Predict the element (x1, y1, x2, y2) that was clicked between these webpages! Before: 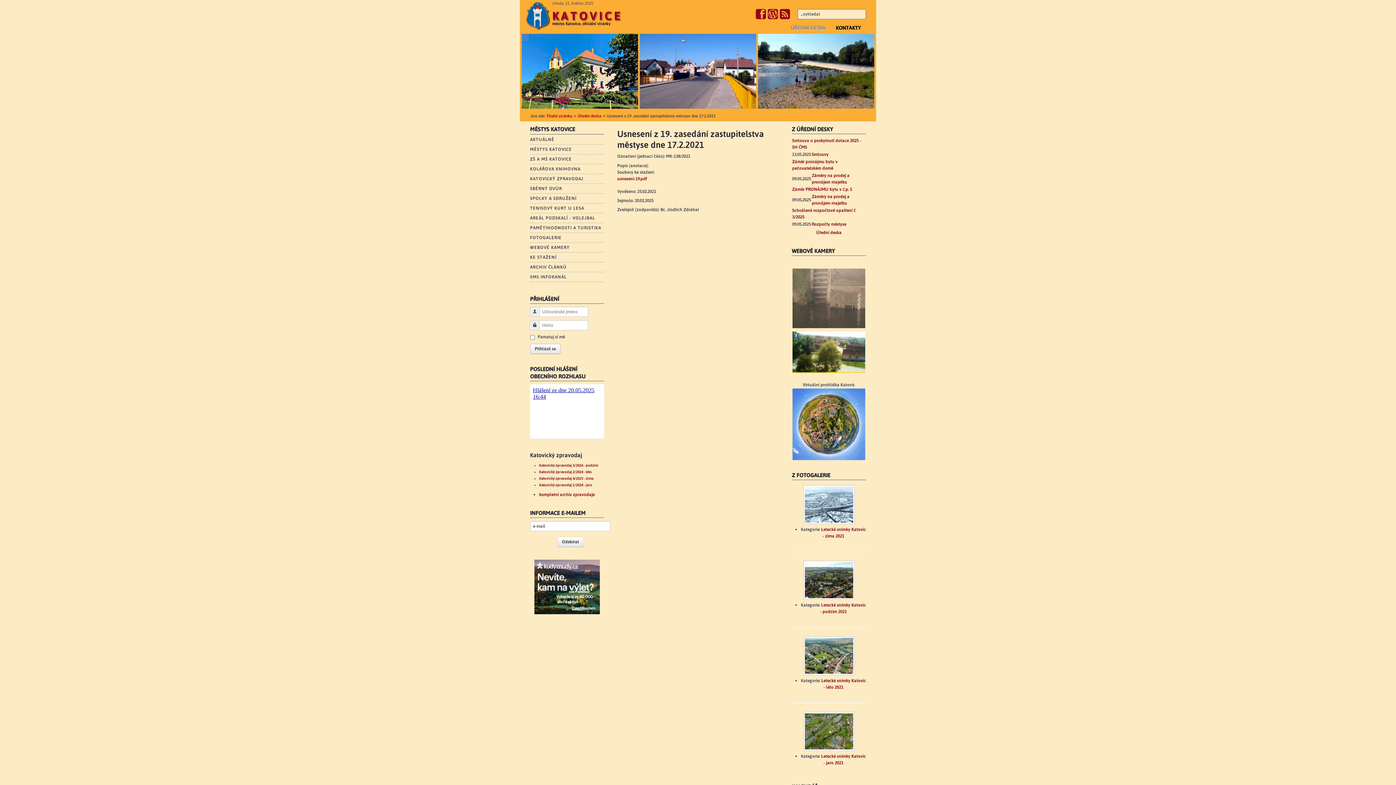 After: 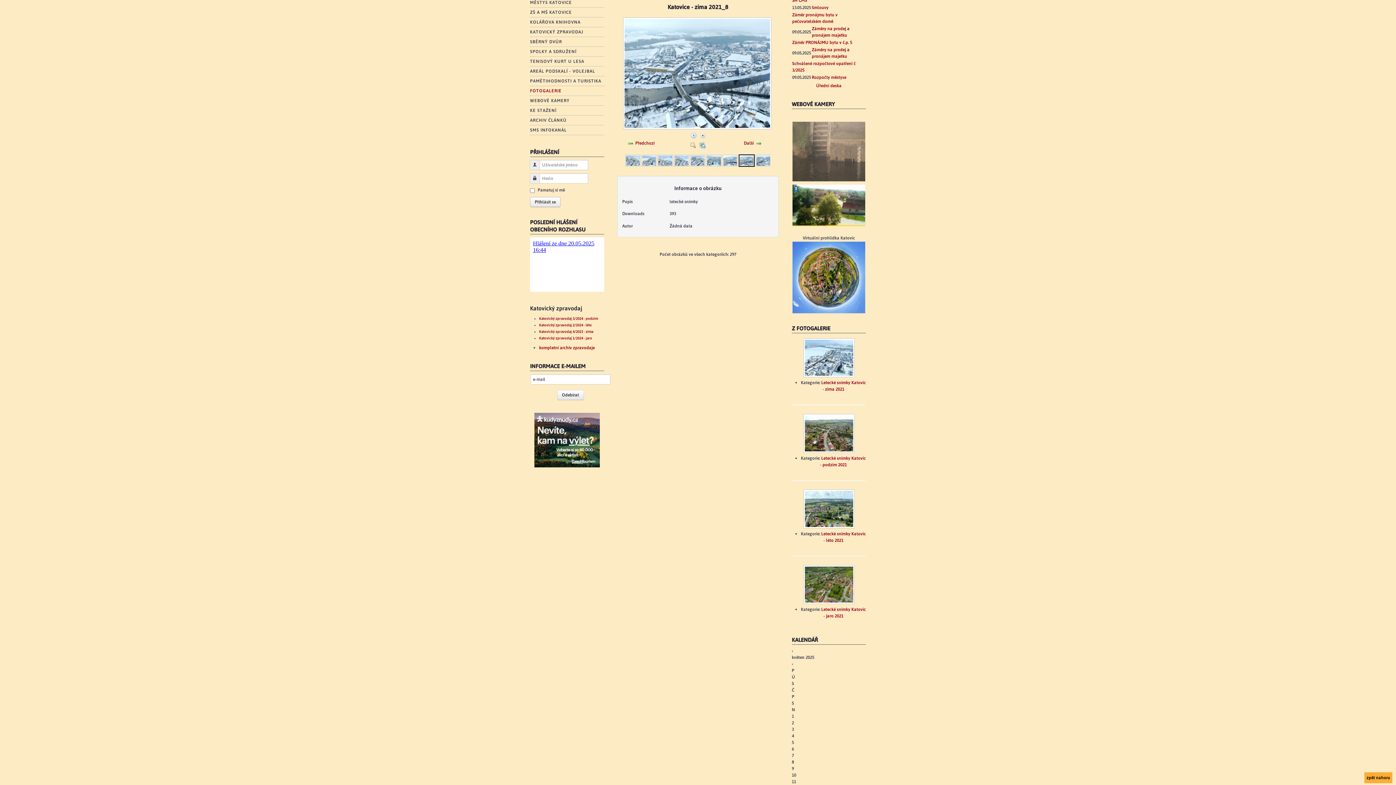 Action: bbox: (803, 501, 854, 507)